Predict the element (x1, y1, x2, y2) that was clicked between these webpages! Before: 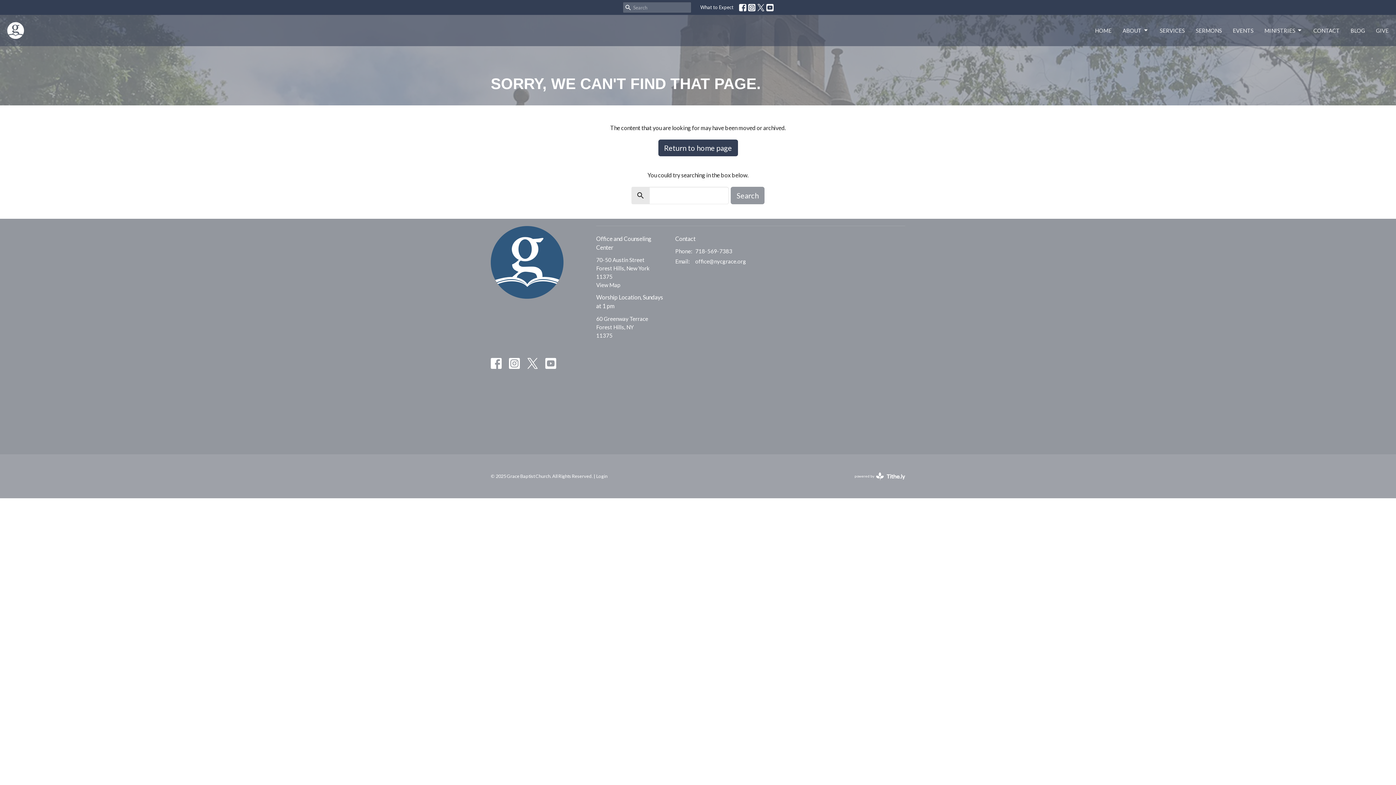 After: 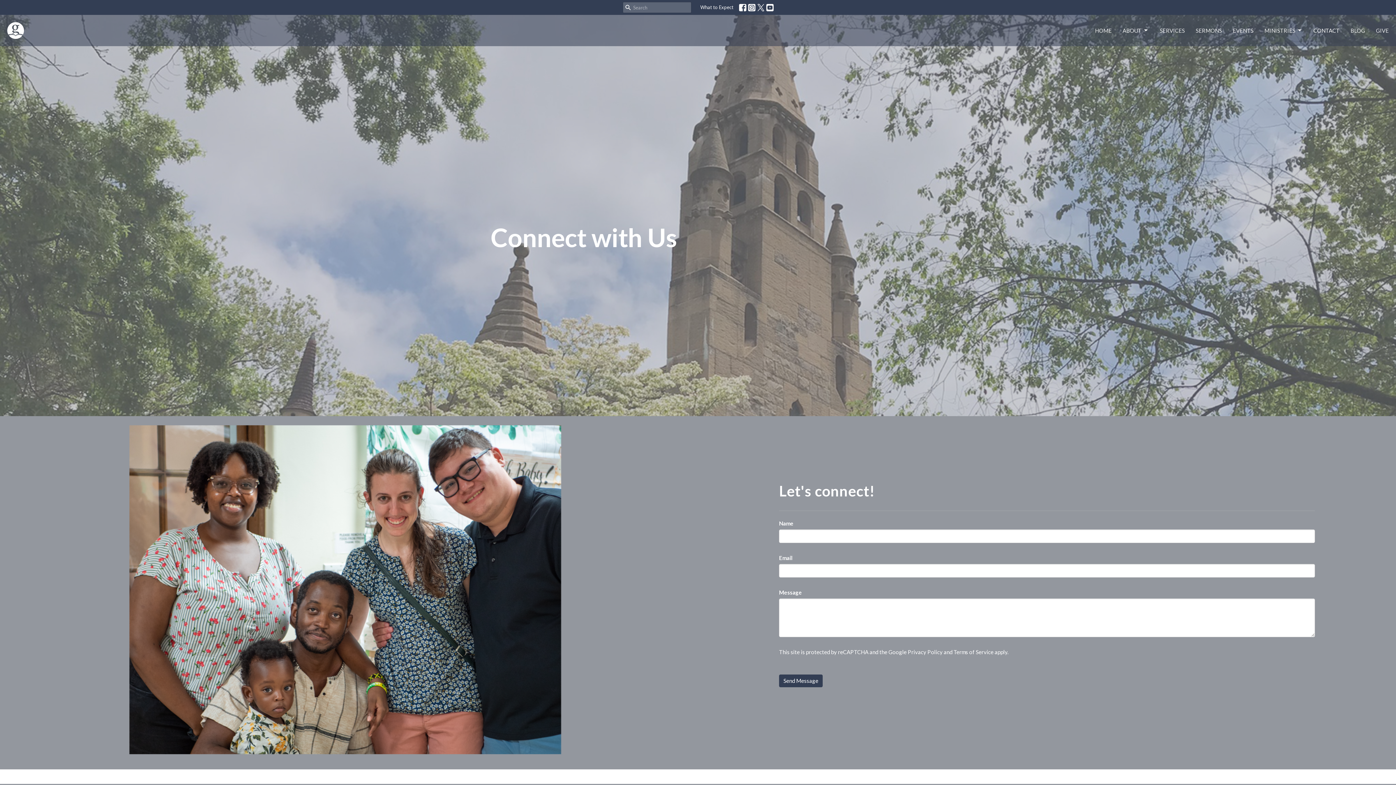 Action: label: CONTACT bbox: (1313, 24, 1340, 36)